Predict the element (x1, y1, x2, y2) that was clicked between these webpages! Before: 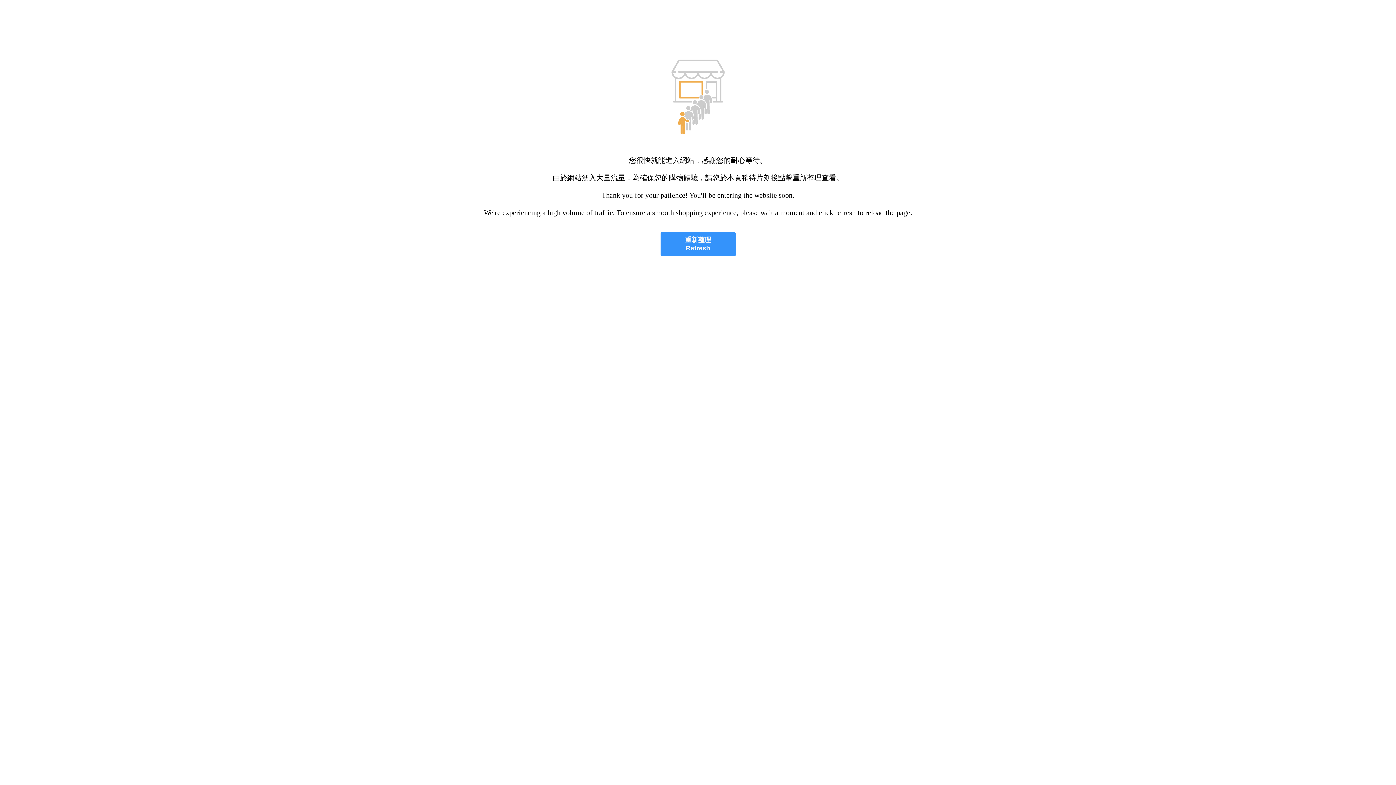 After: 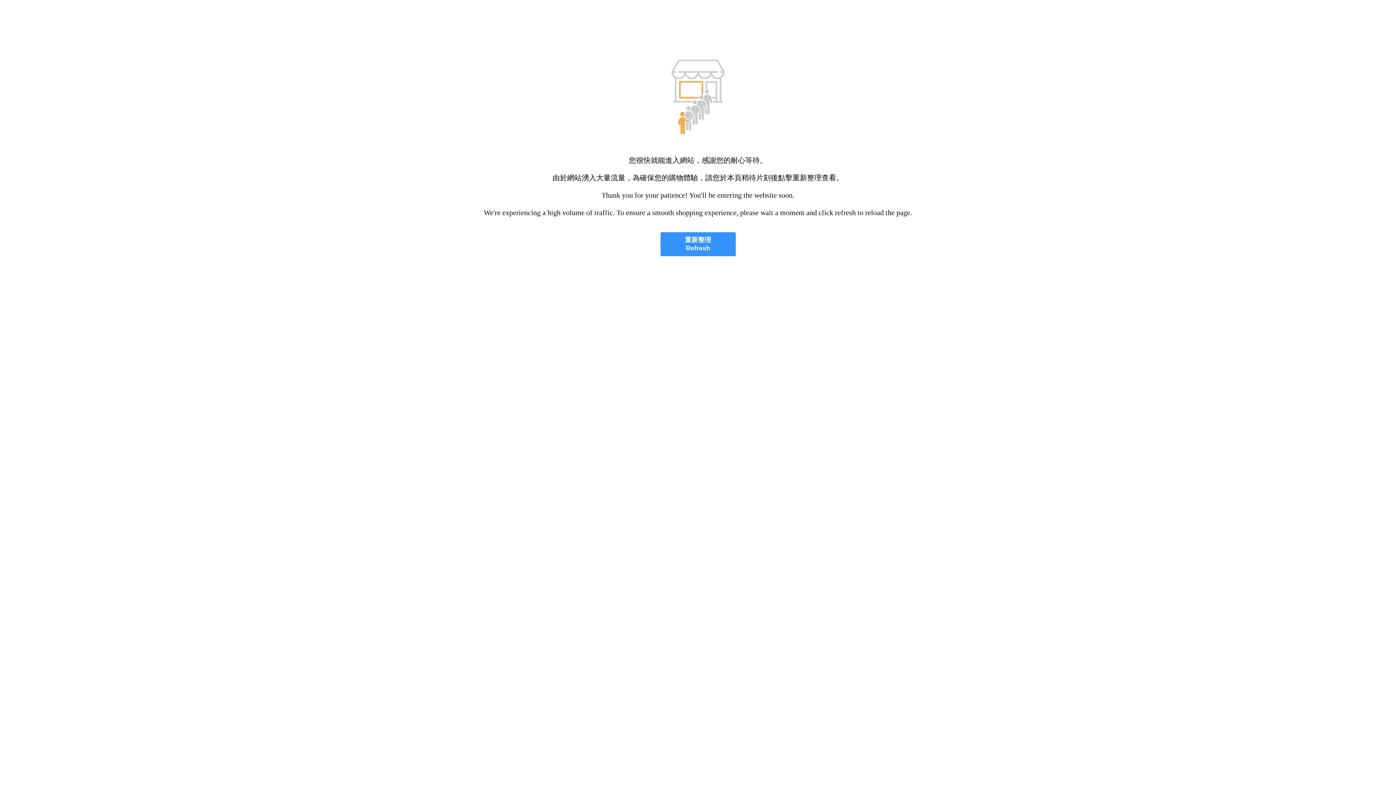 Action: bbox: (660, 232, 735, 256) label: 重新整理
Refresh